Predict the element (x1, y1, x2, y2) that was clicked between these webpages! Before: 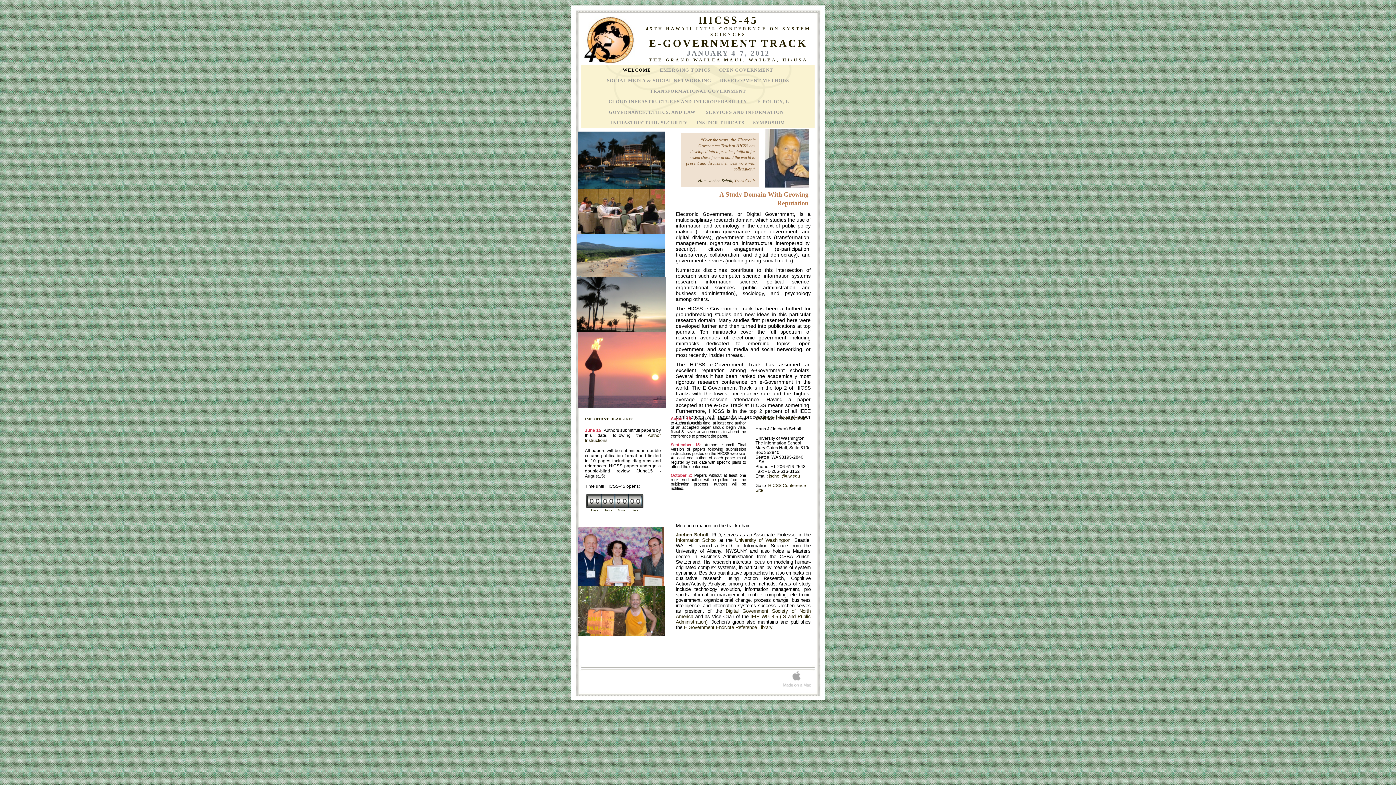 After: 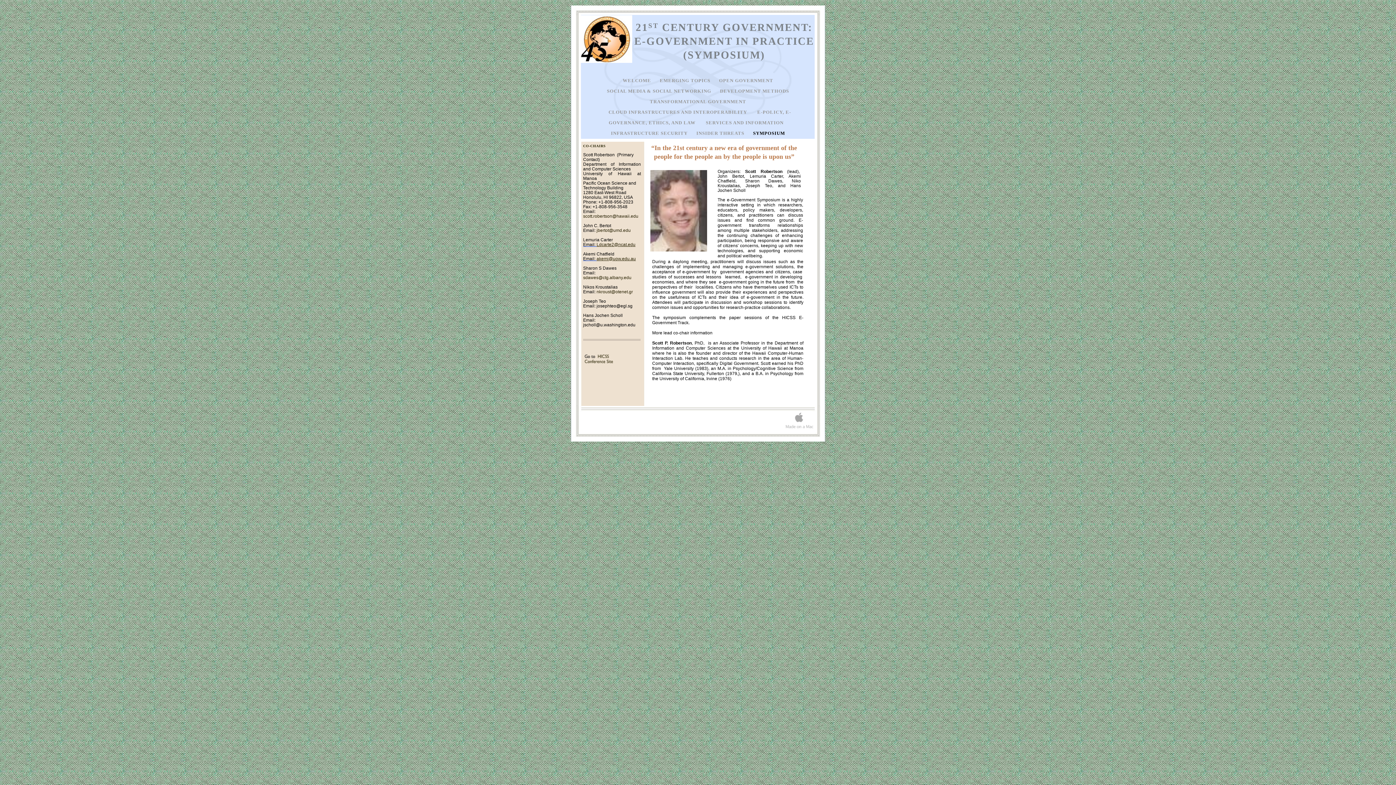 Action: label: SYMPOSIUM bbox: (753, 120, 785, 125)